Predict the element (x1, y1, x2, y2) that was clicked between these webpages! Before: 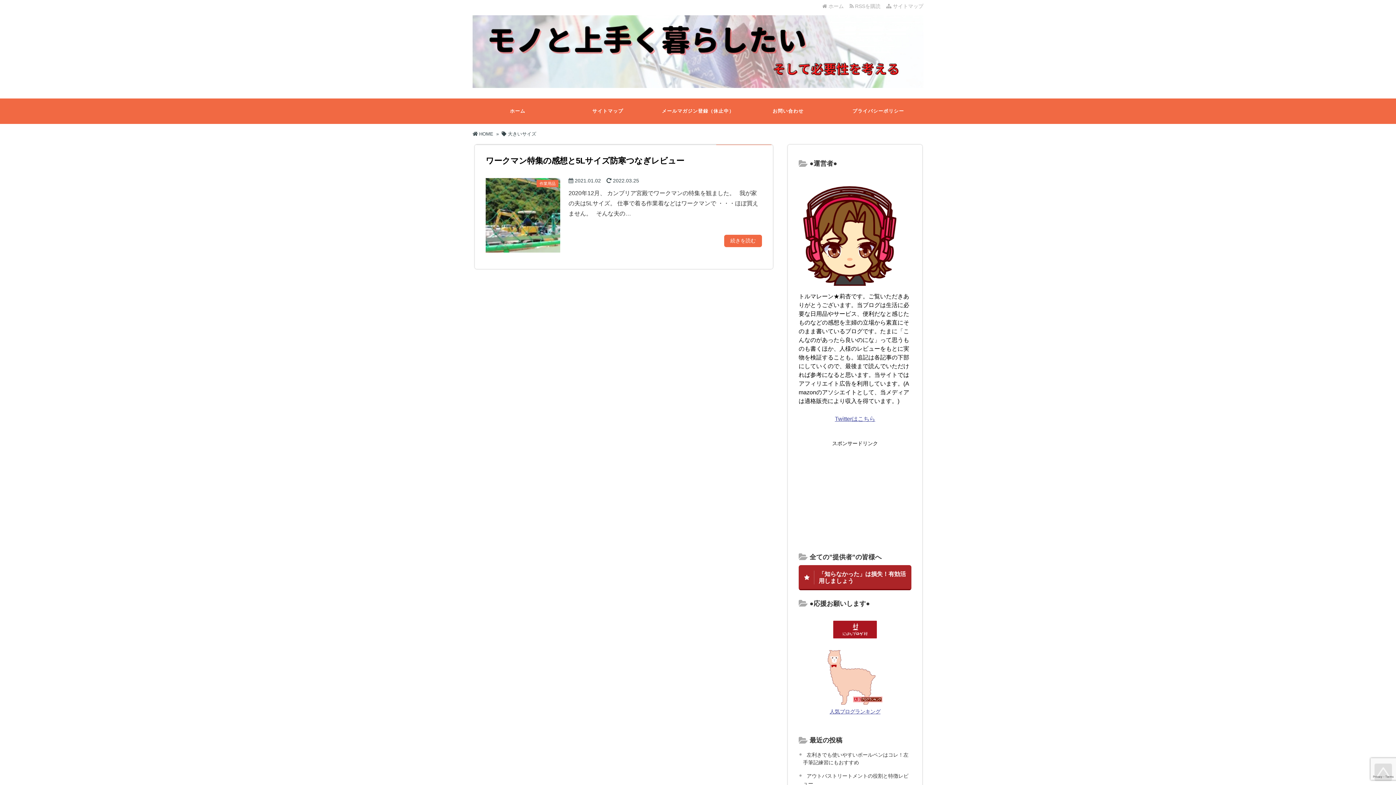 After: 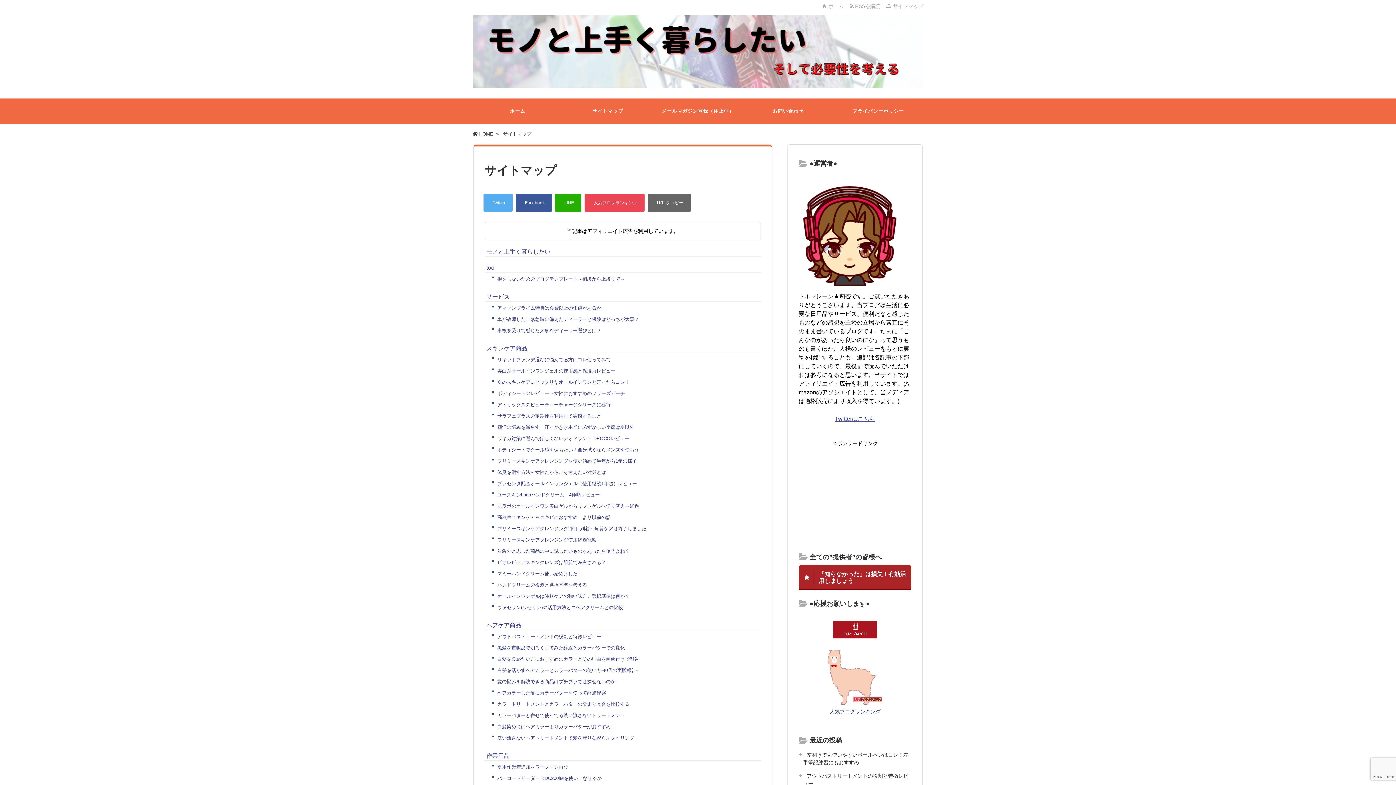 Action: bbox: (562, 98, 653, 124) label: サイトマップ